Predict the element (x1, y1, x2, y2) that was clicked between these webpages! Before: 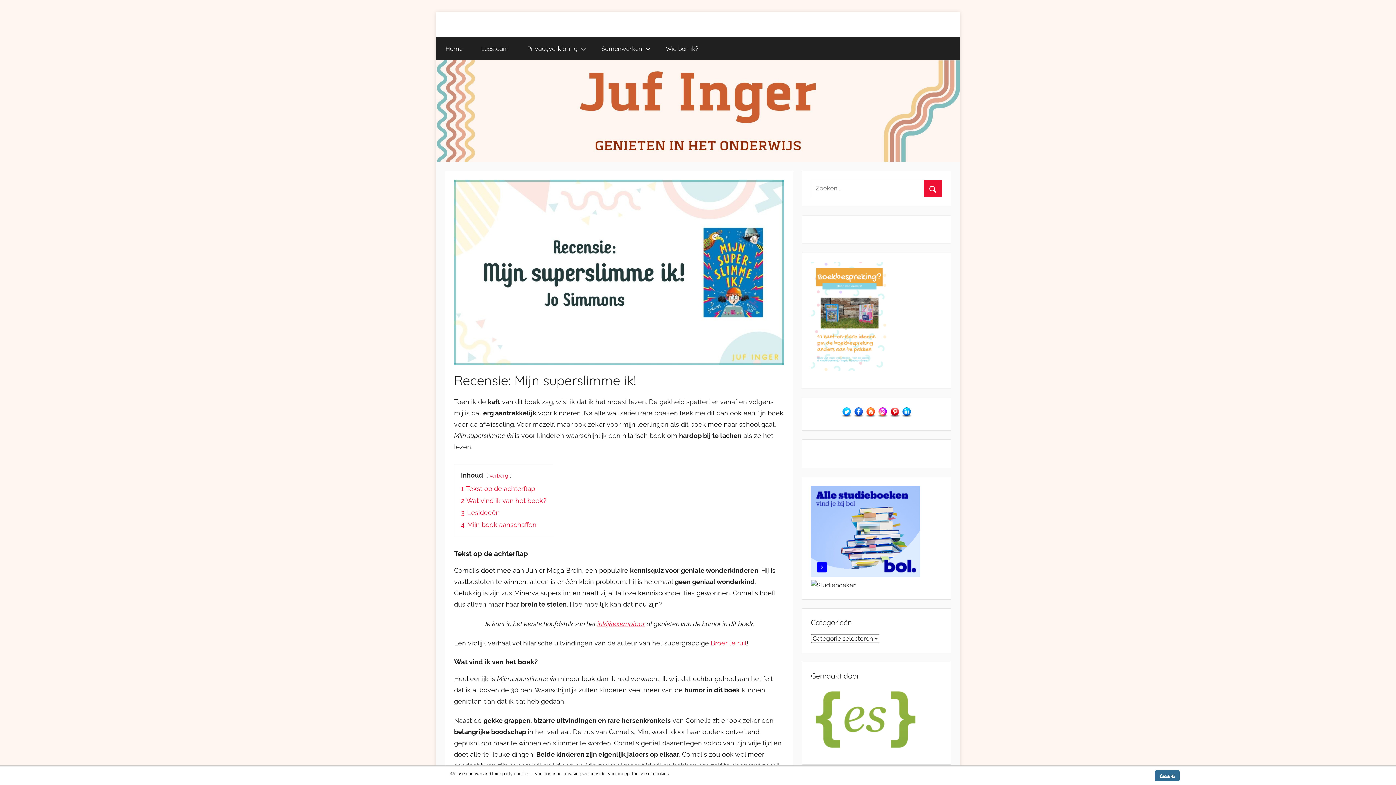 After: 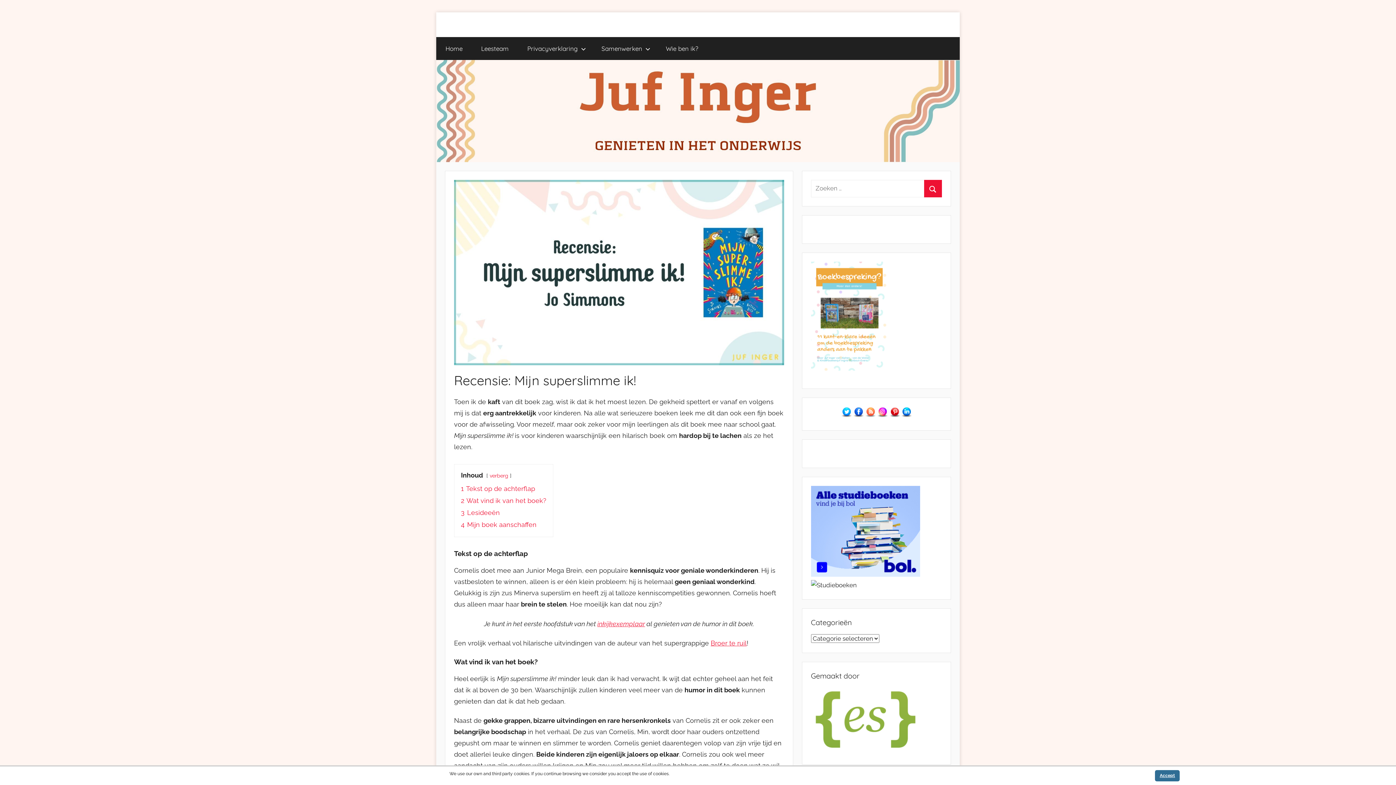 Action: bbox: (864, 412, 876, 420)